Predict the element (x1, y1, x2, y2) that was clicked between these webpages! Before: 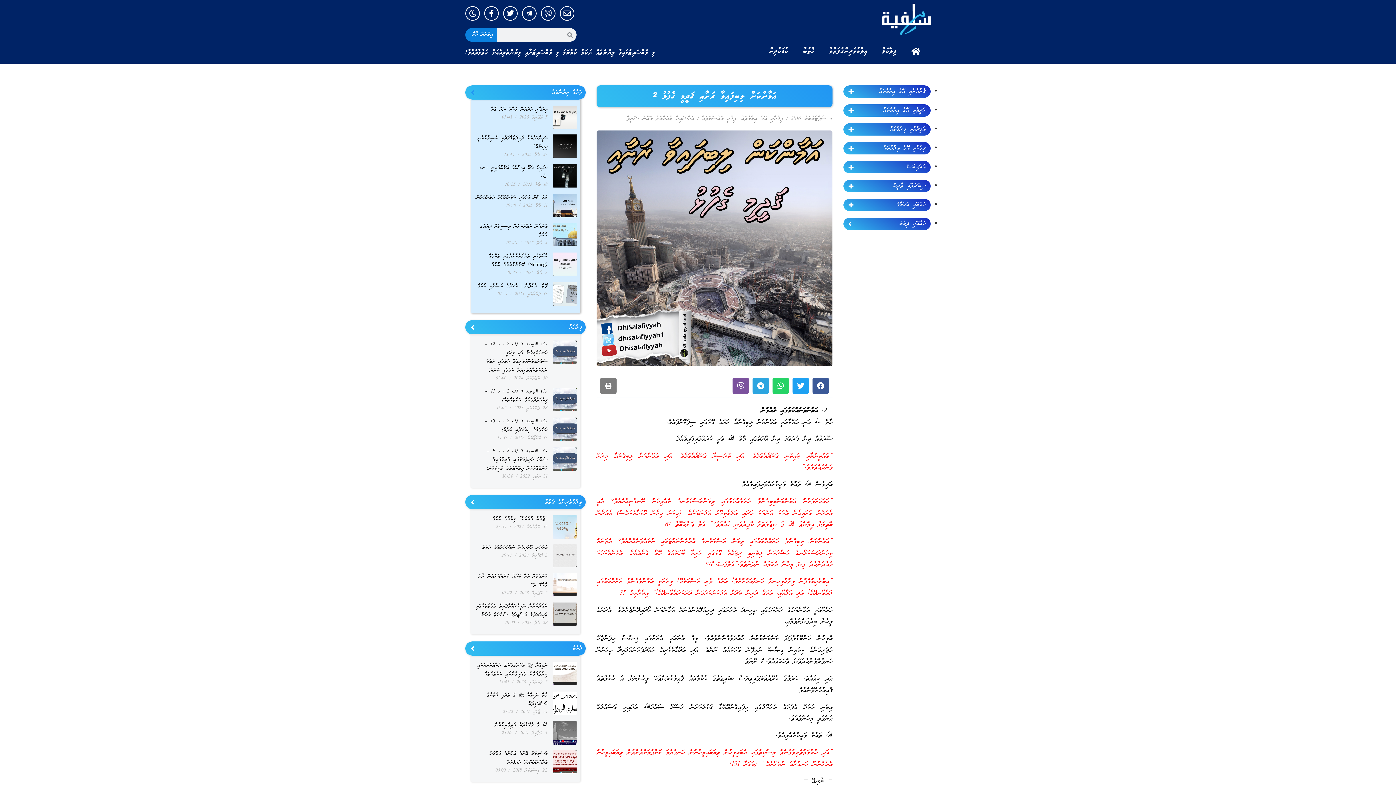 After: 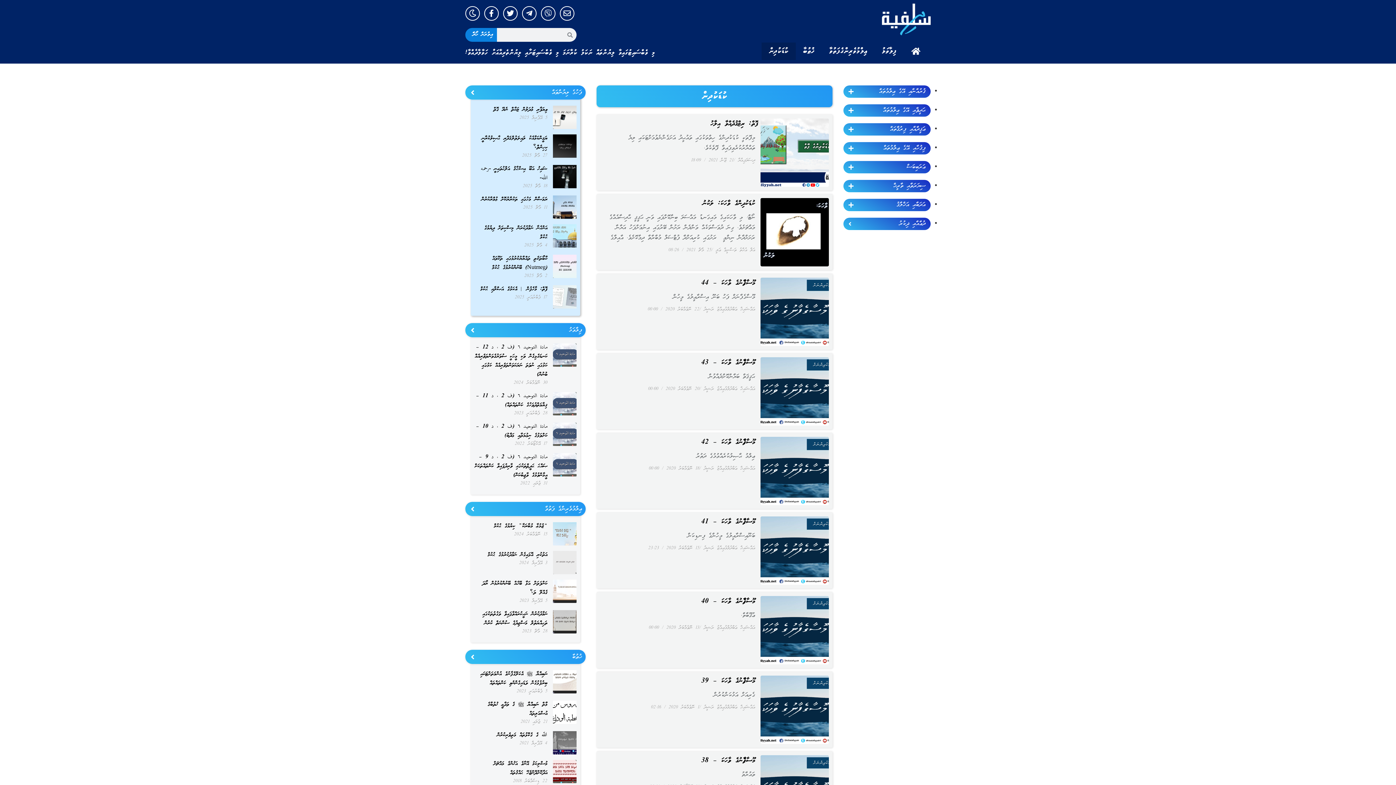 Action: label: ކުޑަކުދިން bbox: (761, 42, 796, 60)